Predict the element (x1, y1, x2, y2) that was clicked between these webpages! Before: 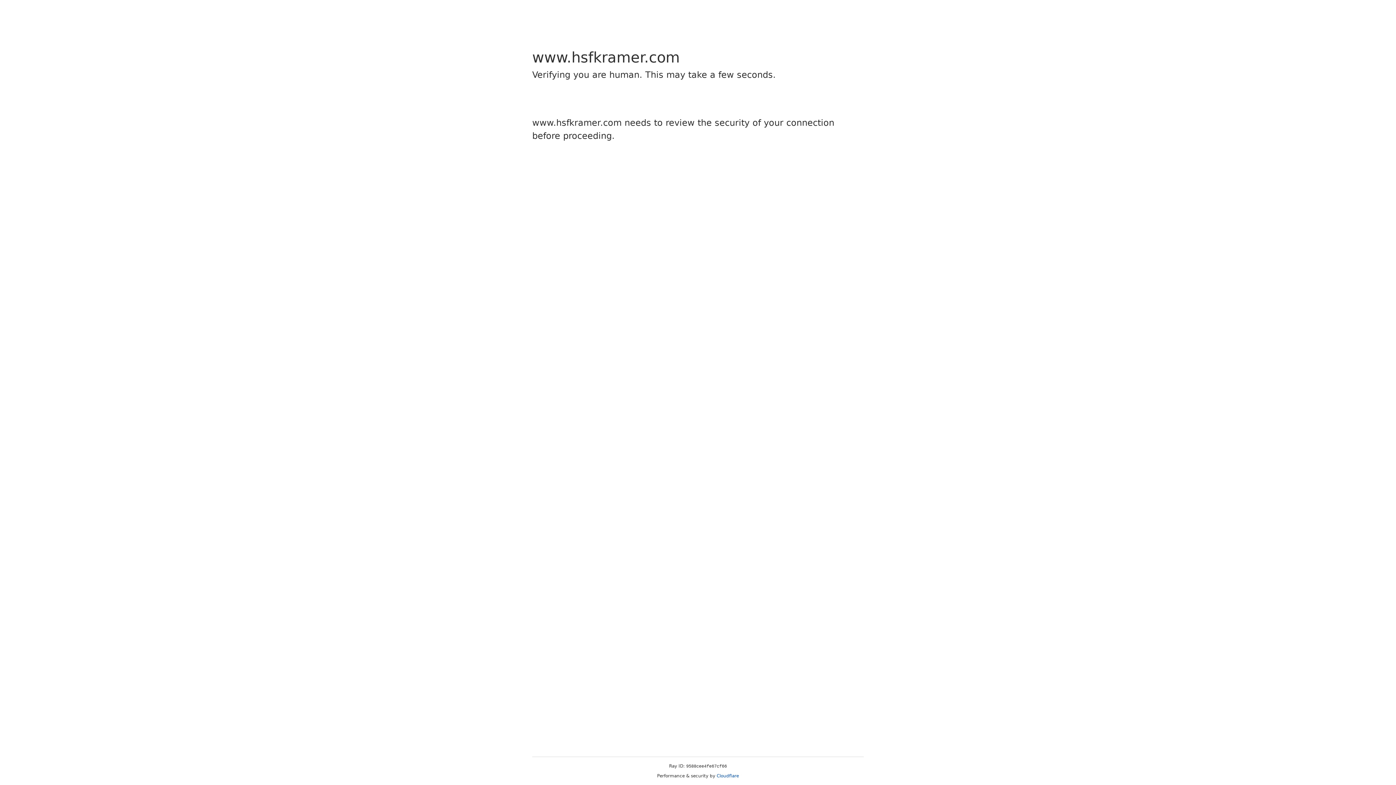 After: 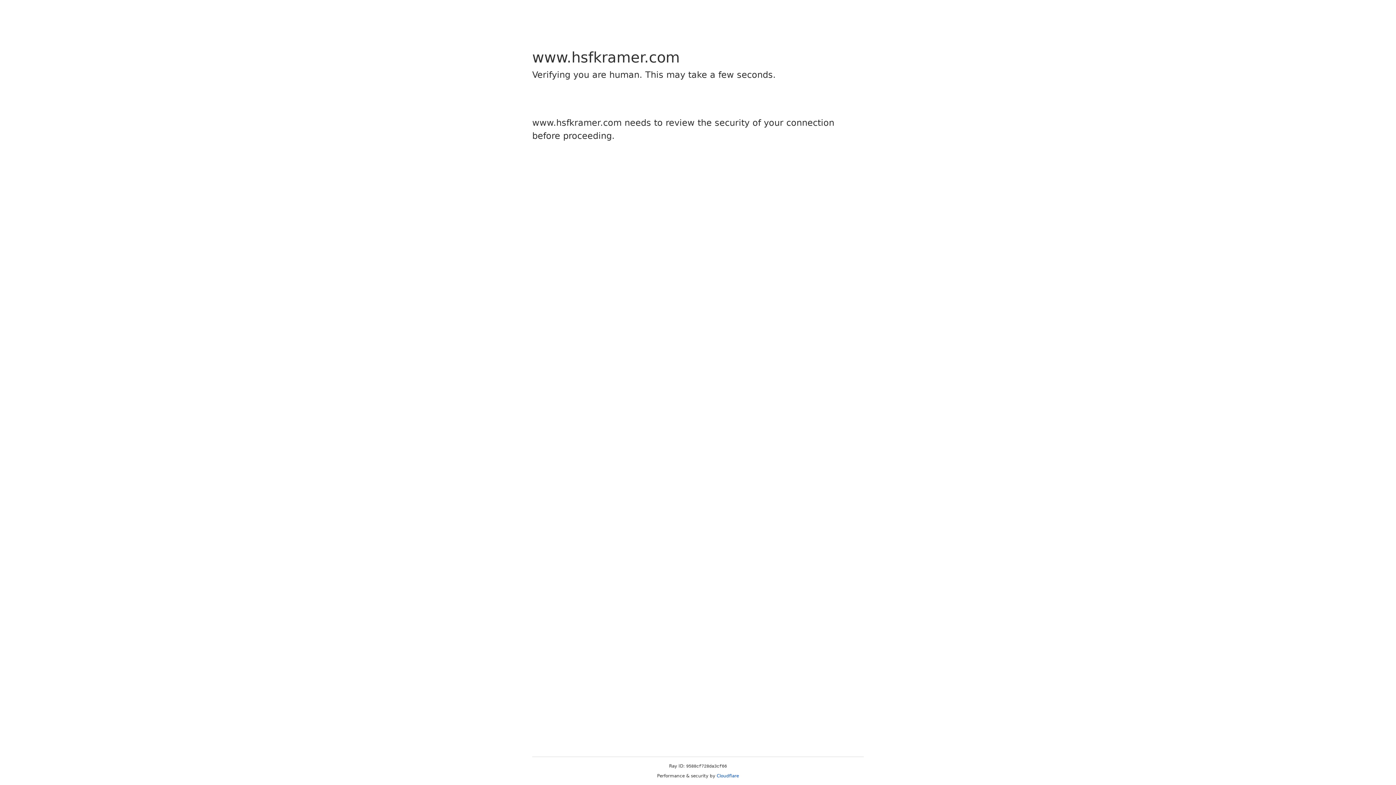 Action: bbox: (716, 773, 739, 778) label: Cloudflare